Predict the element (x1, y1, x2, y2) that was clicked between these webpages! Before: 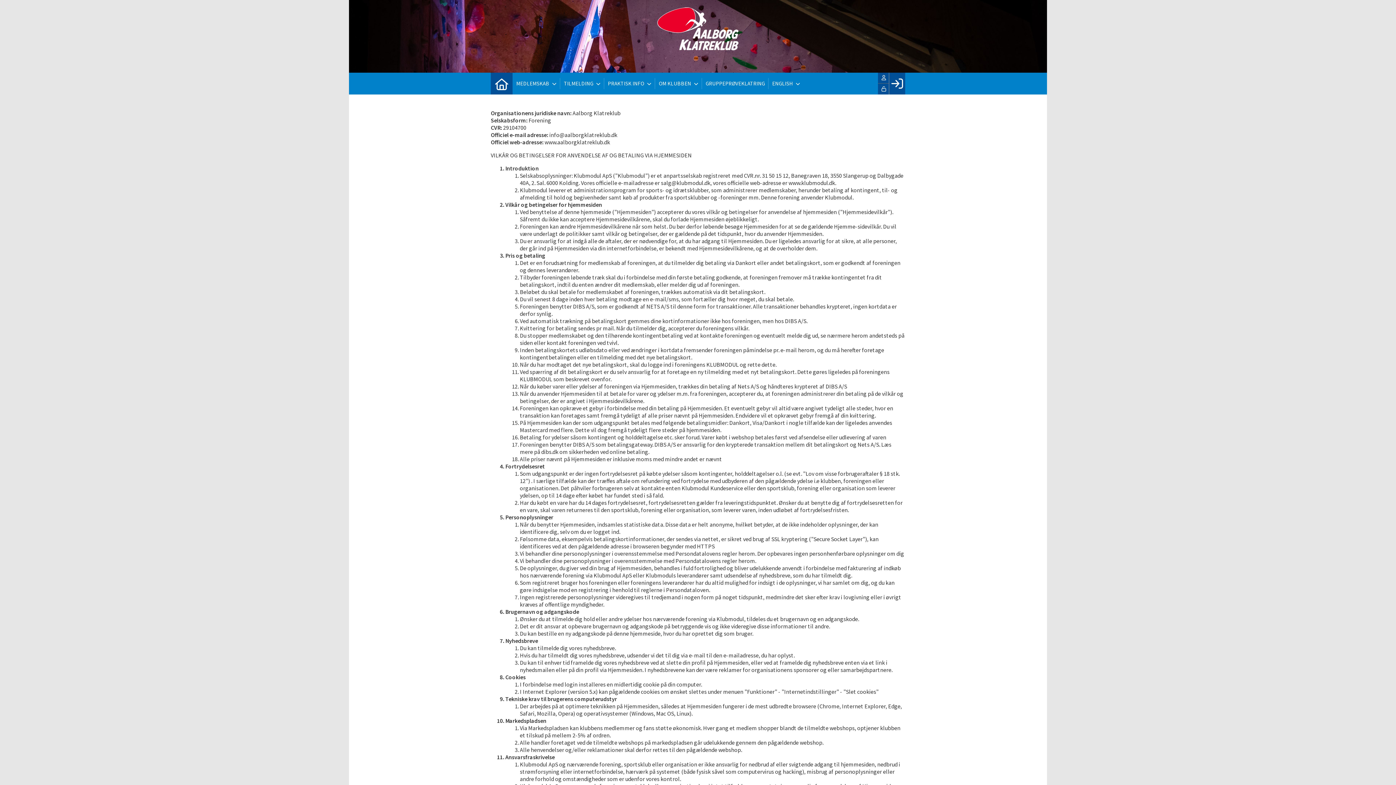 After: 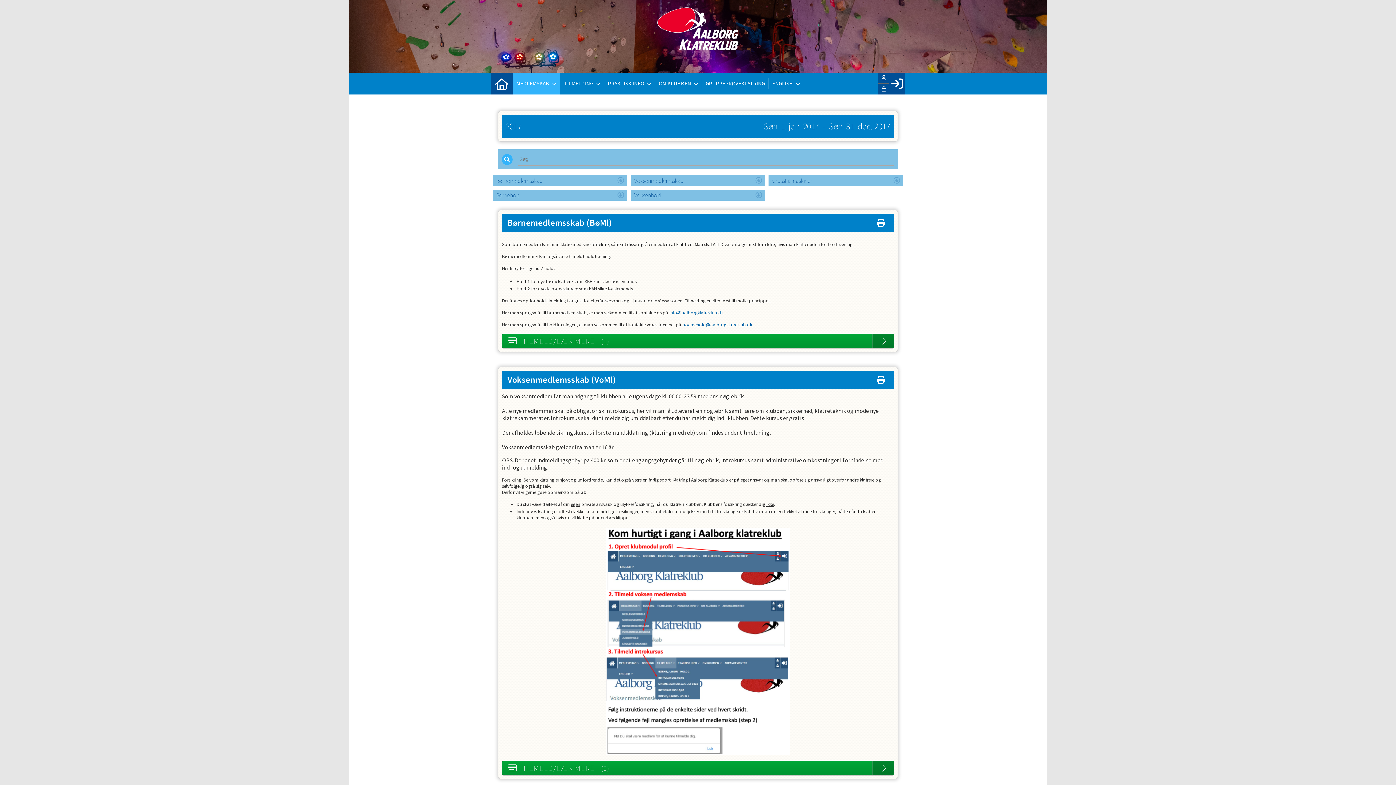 Action: label: MEDLEMSKAB bbox: (512, 72, 560, 94)